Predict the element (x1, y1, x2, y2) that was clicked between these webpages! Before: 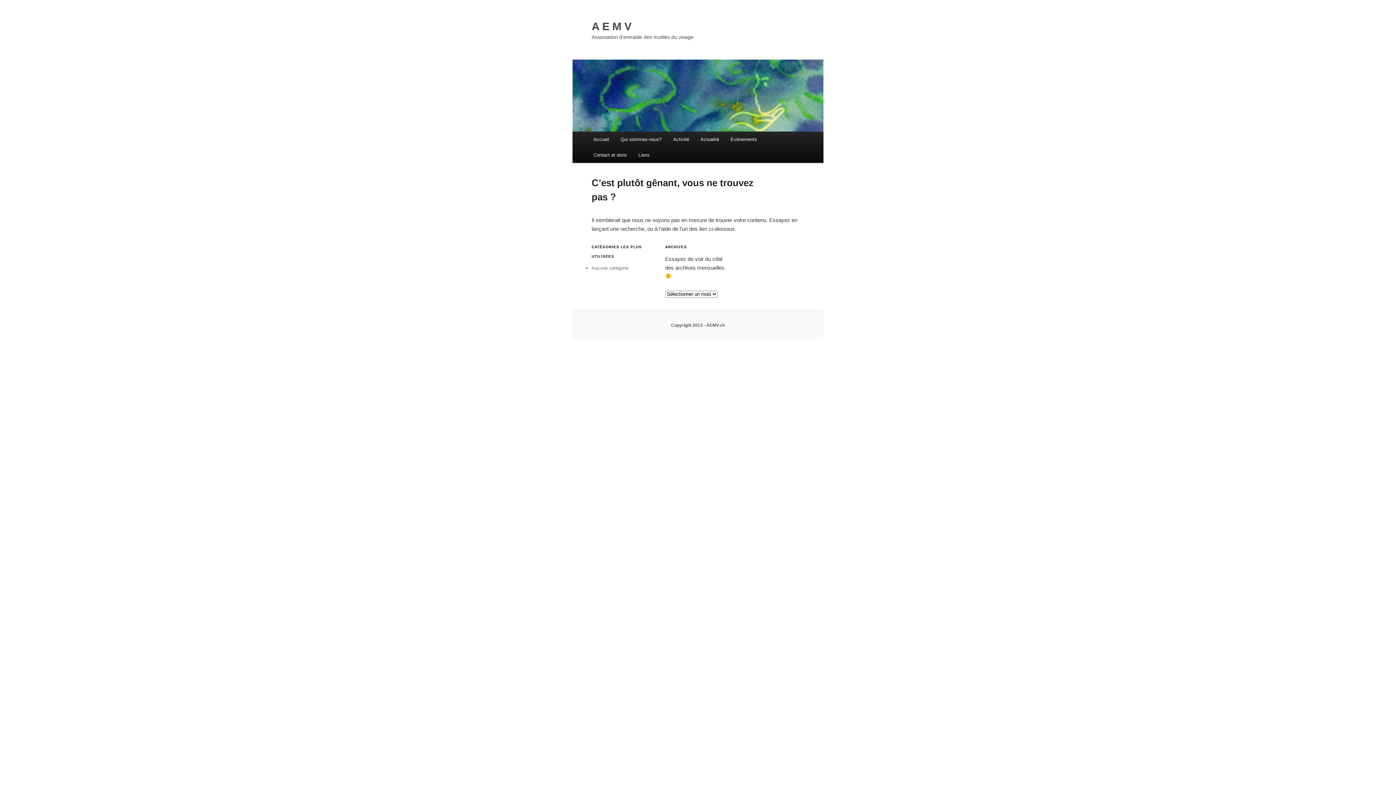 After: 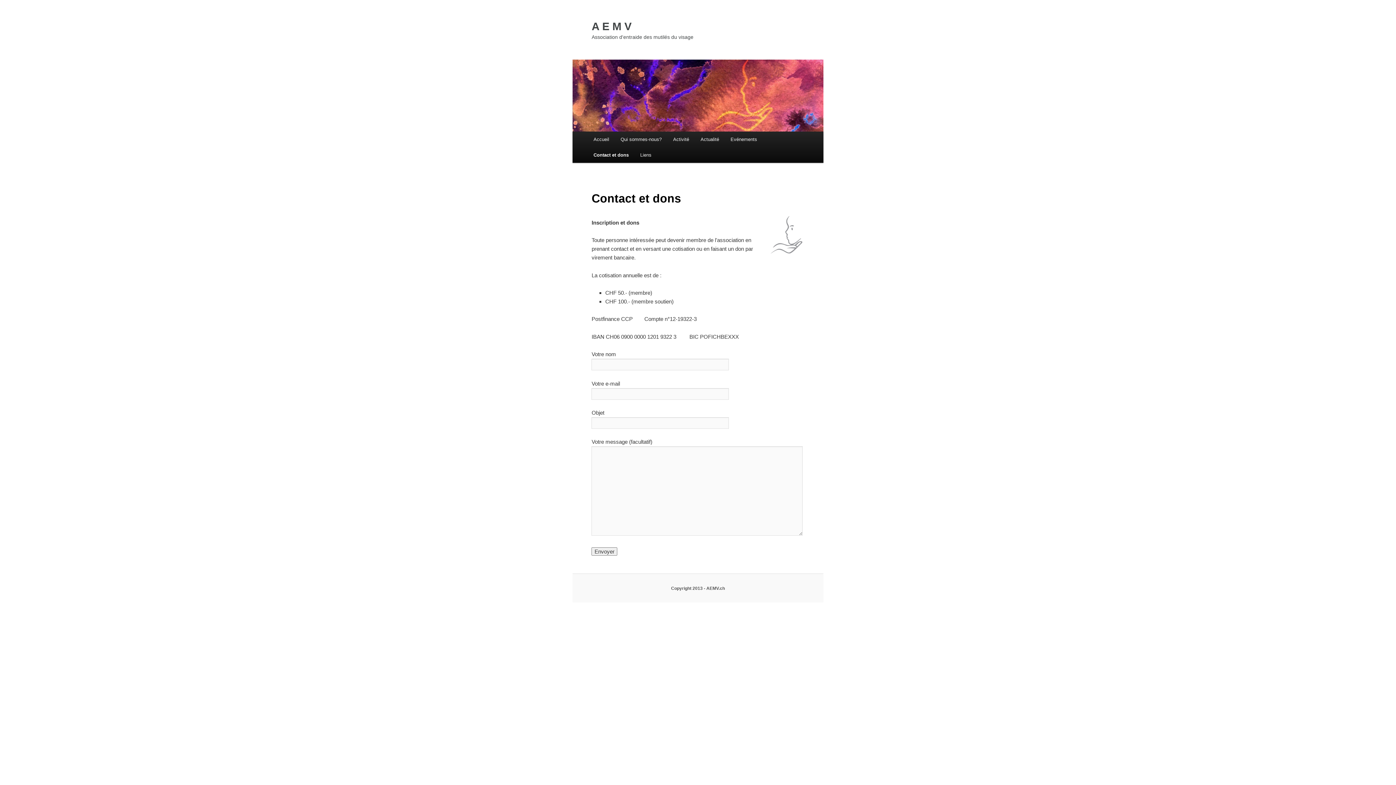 Action: label: Contact et dons bbox: (587, 147, 632, 163)